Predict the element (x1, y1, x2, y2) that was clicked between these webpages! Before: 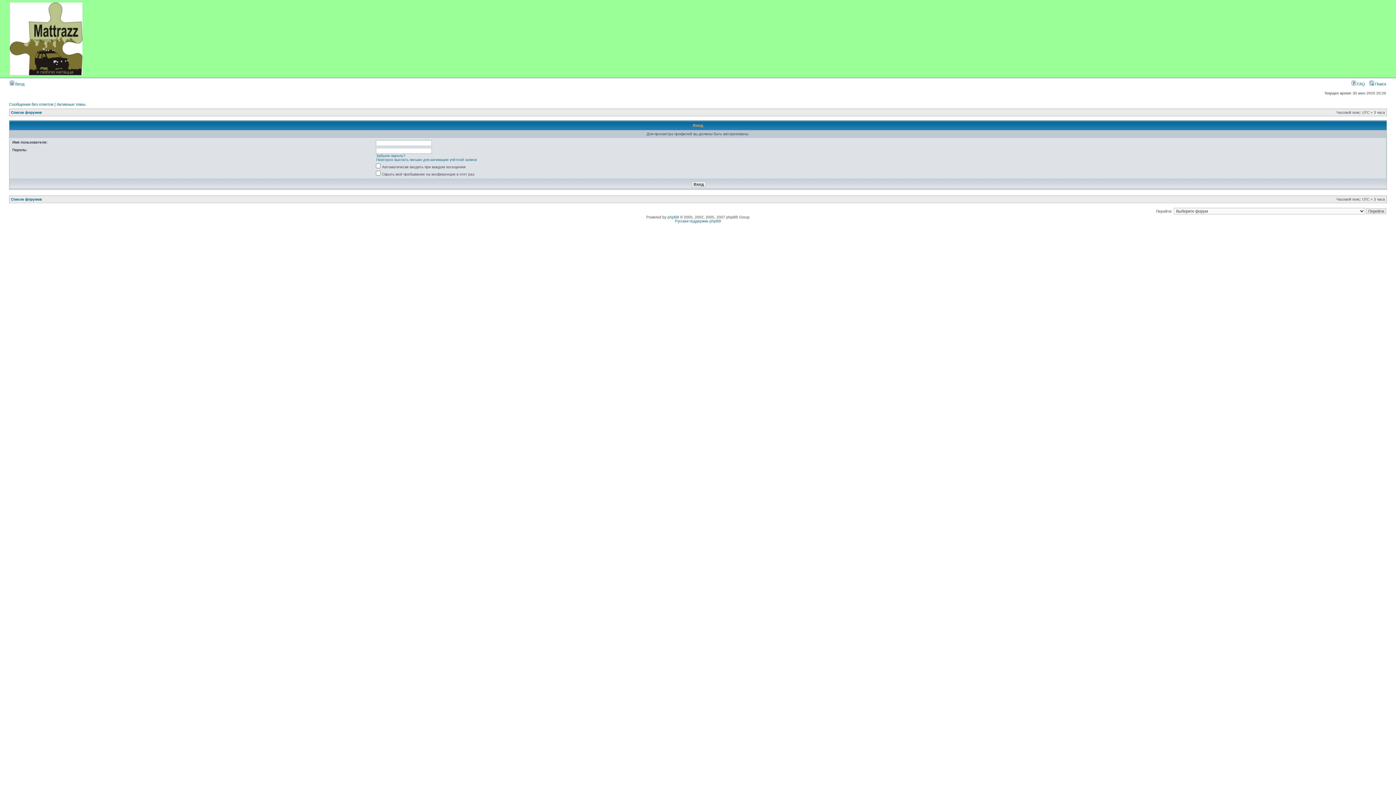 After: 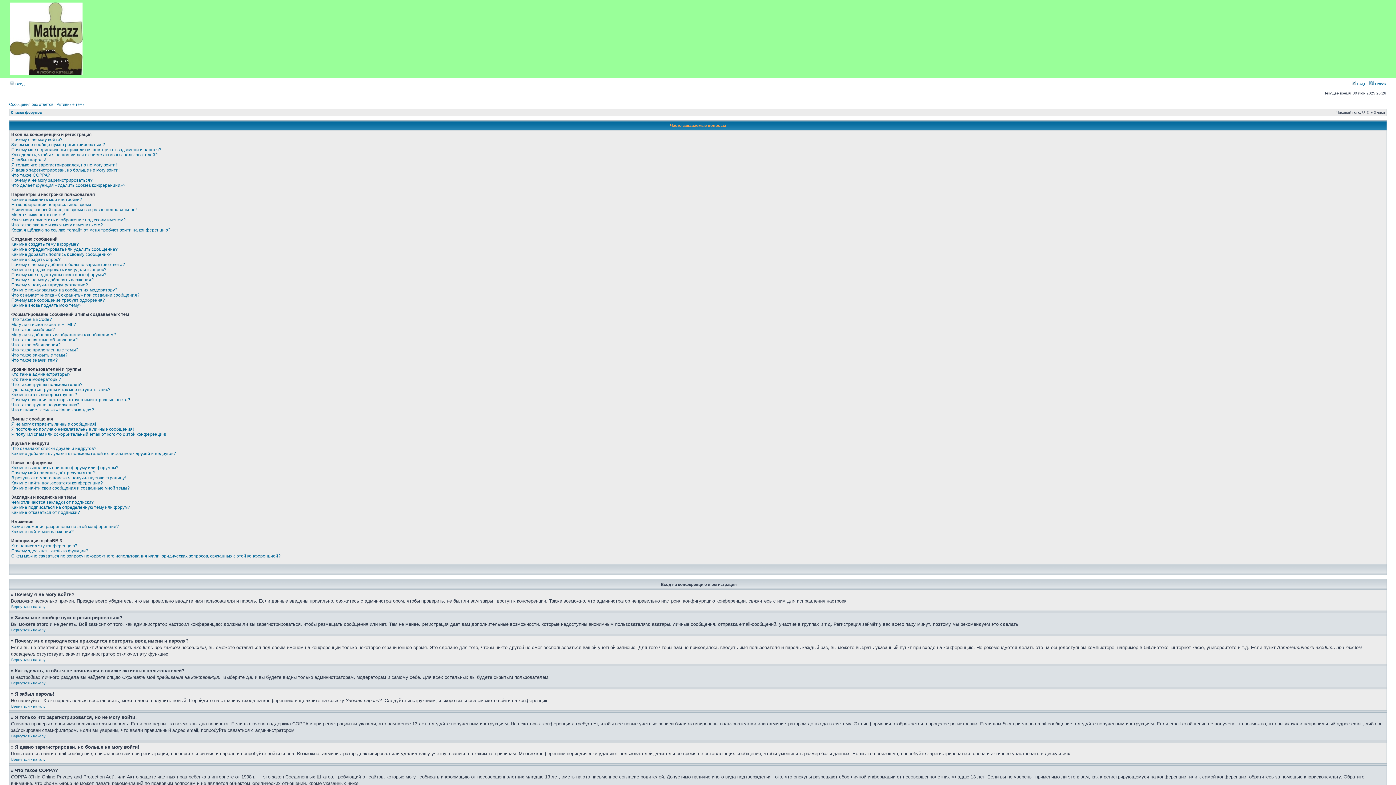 Action: label:  FAQ bbox: (1352, 81, 1365, 86)